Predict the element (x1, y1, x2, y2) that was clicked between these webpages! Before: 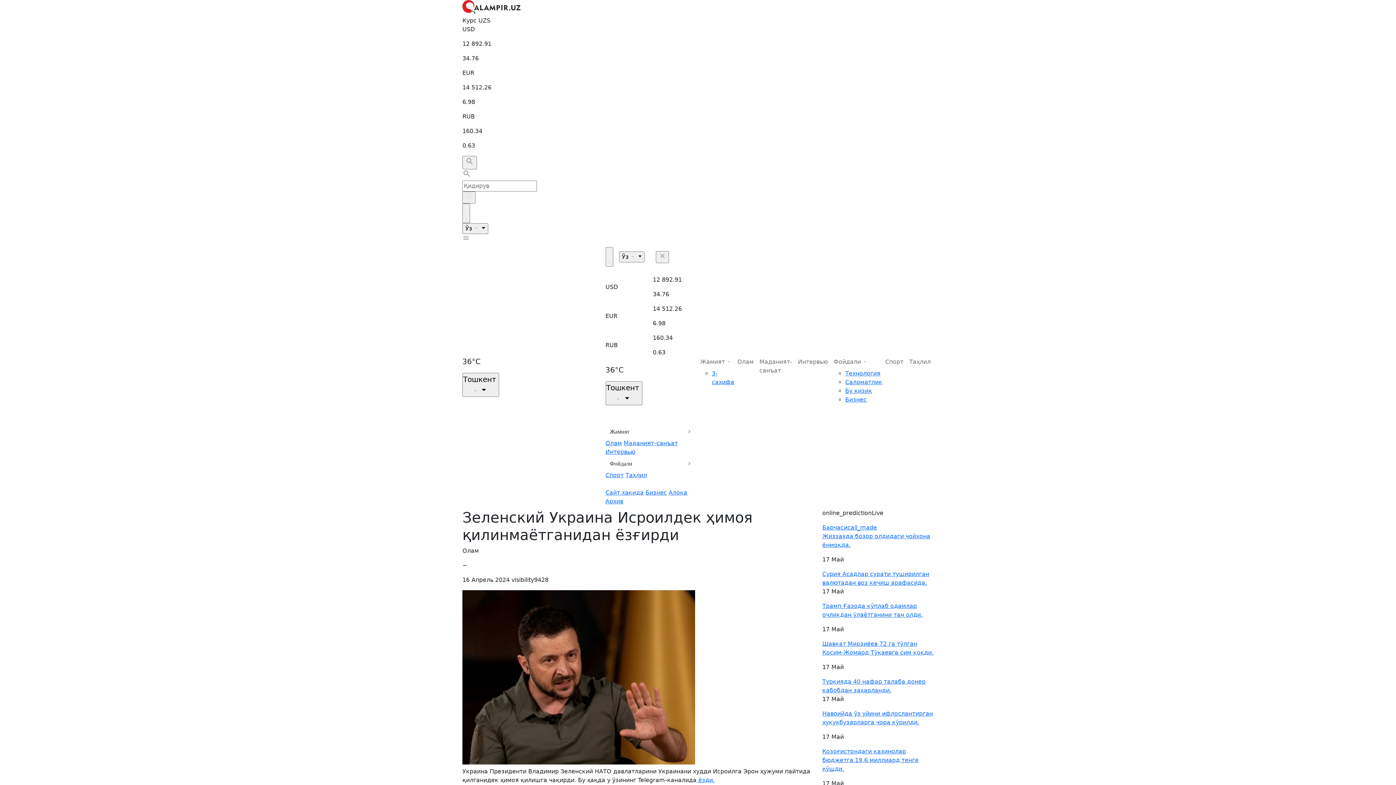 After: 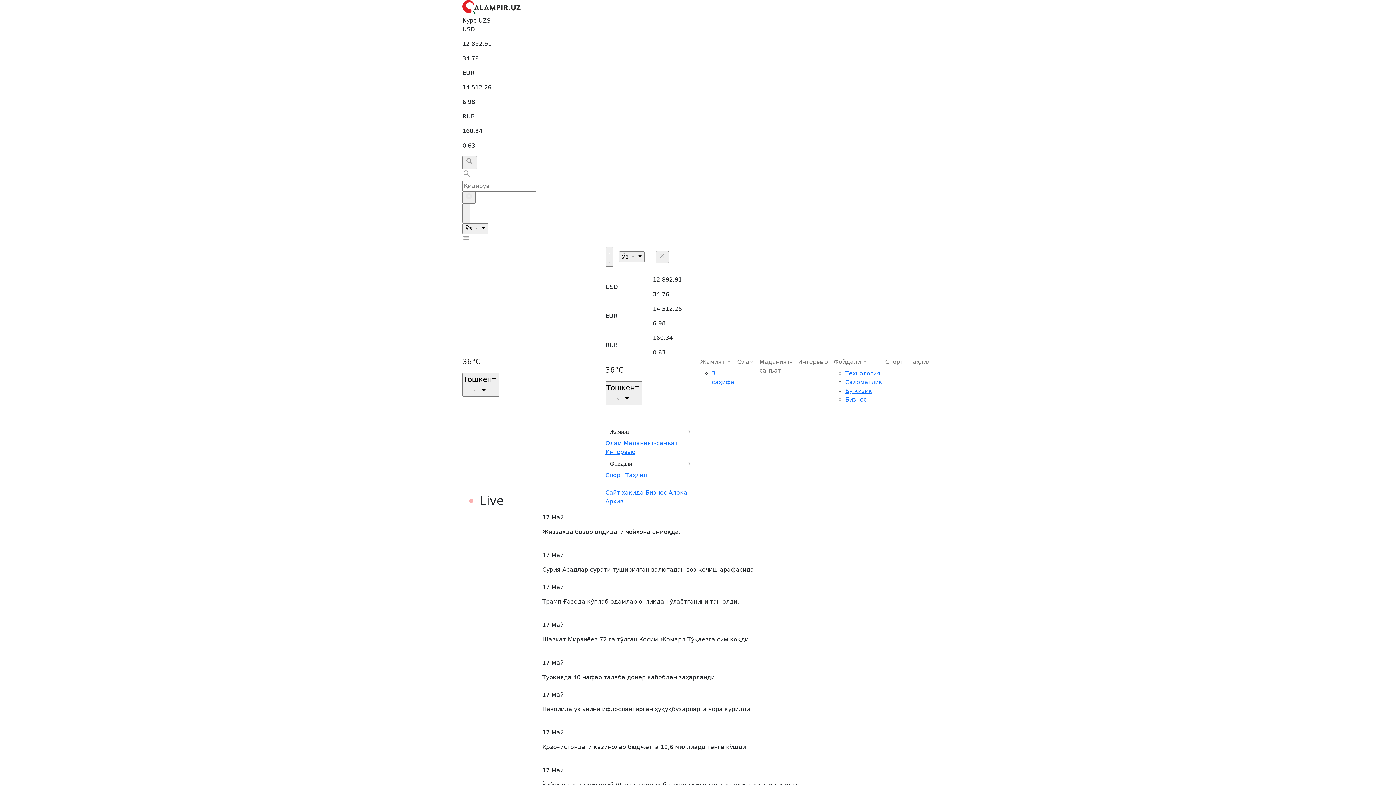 Action: bbox: (822, 640, 933, 657) label: Шавкат Мирзиёев 72 га тўлган Қосим-Жомард Тўқаевга сим қоқди.